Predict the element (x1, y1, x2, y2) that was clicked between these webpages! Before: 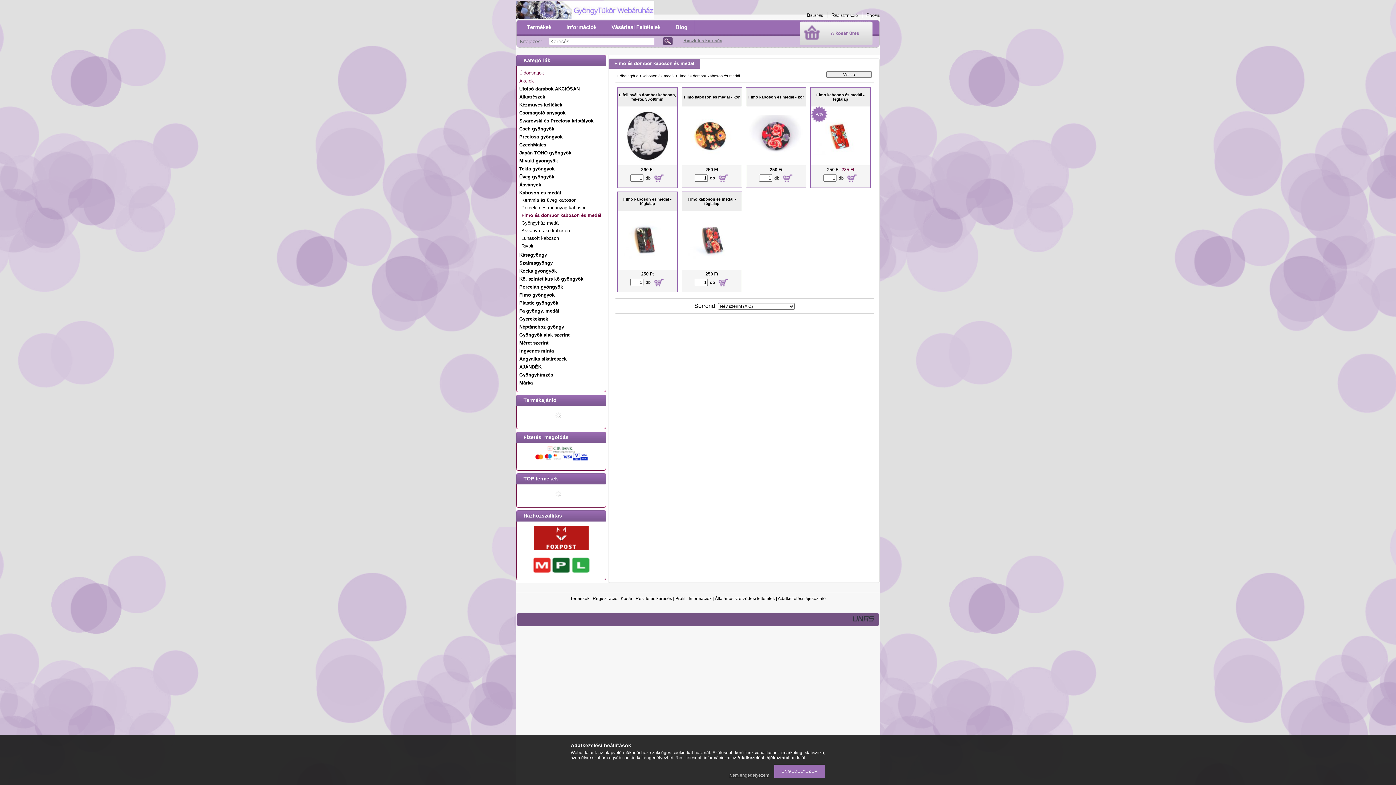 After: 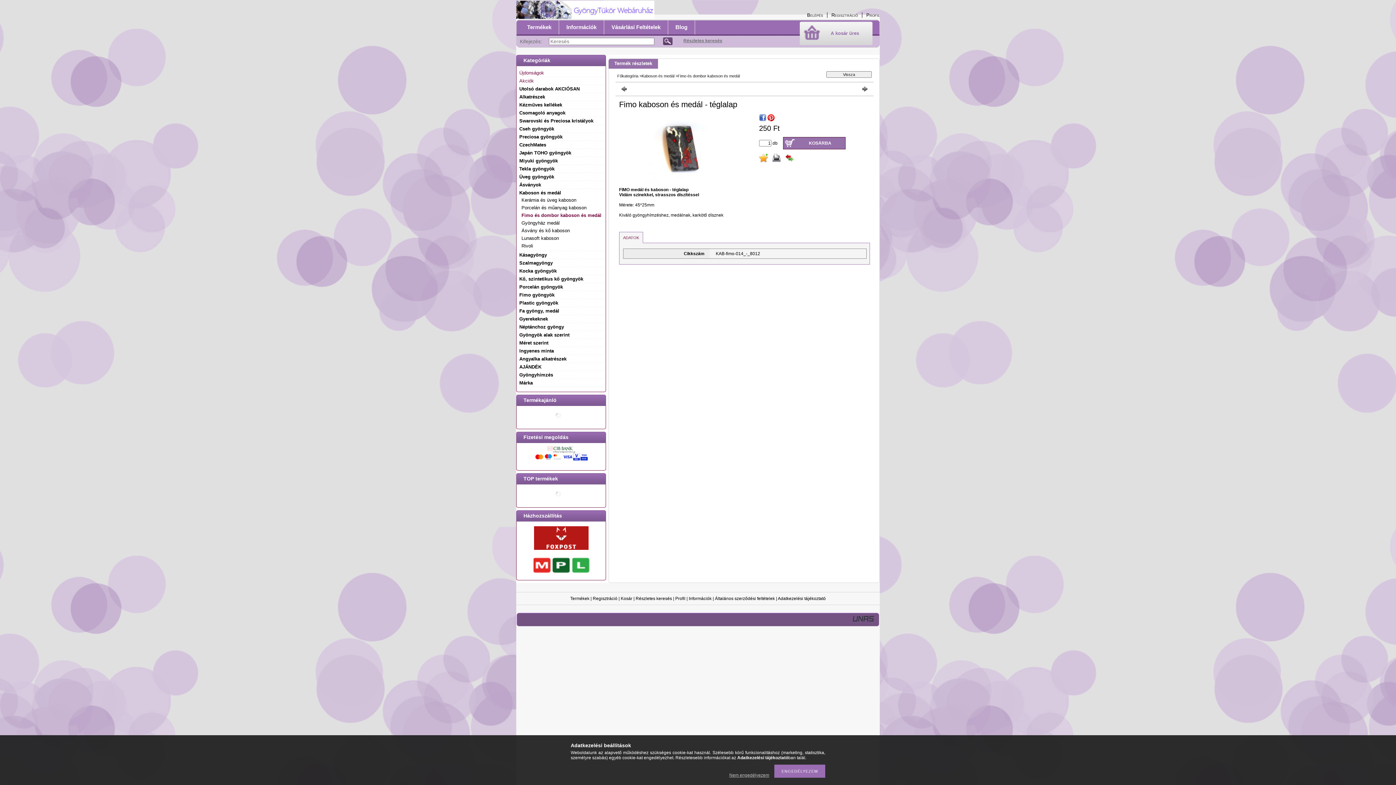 Action: bbox: (620, 255, 674, 260)